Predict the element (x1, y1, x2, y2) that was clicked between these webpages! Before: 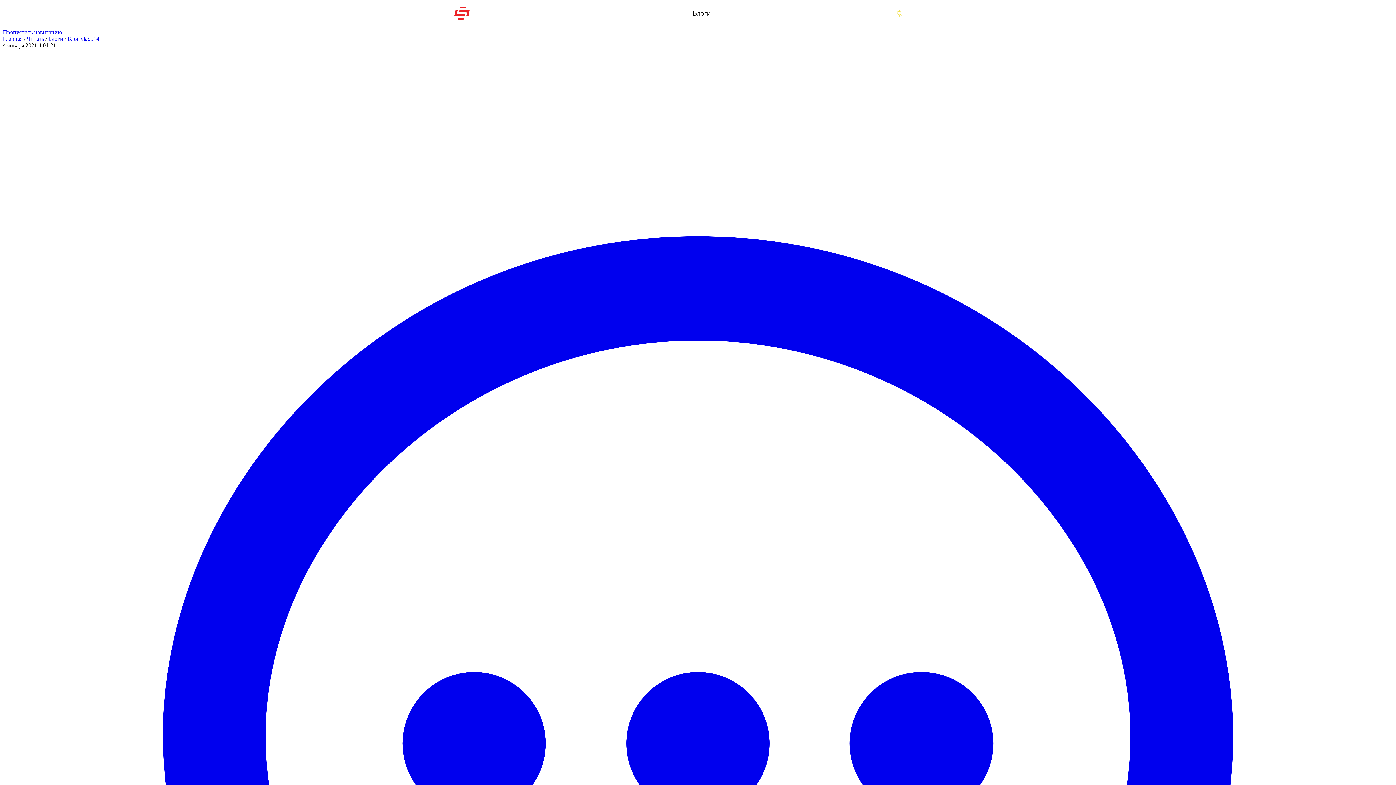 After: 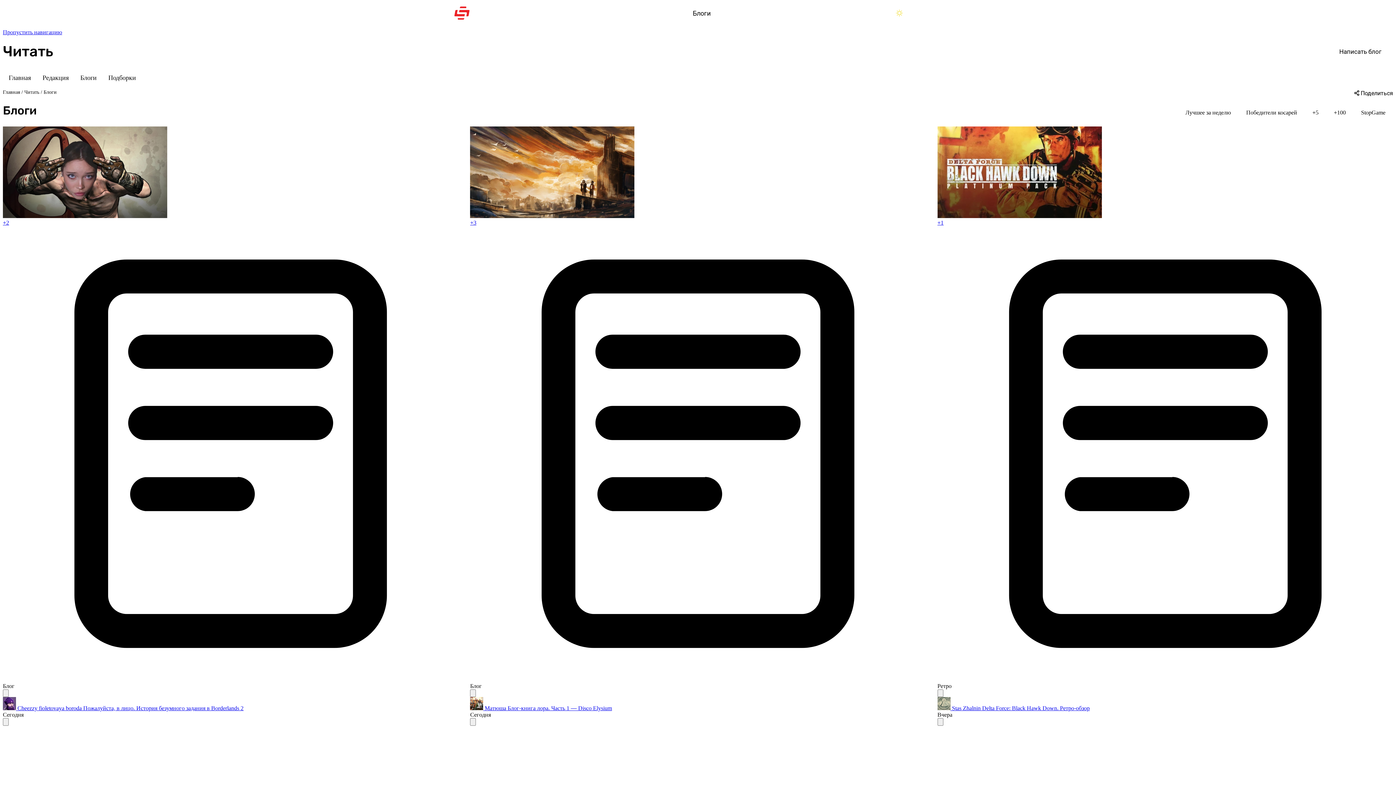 Action: bbox: (48, 35, 63, 41) label: Блоги